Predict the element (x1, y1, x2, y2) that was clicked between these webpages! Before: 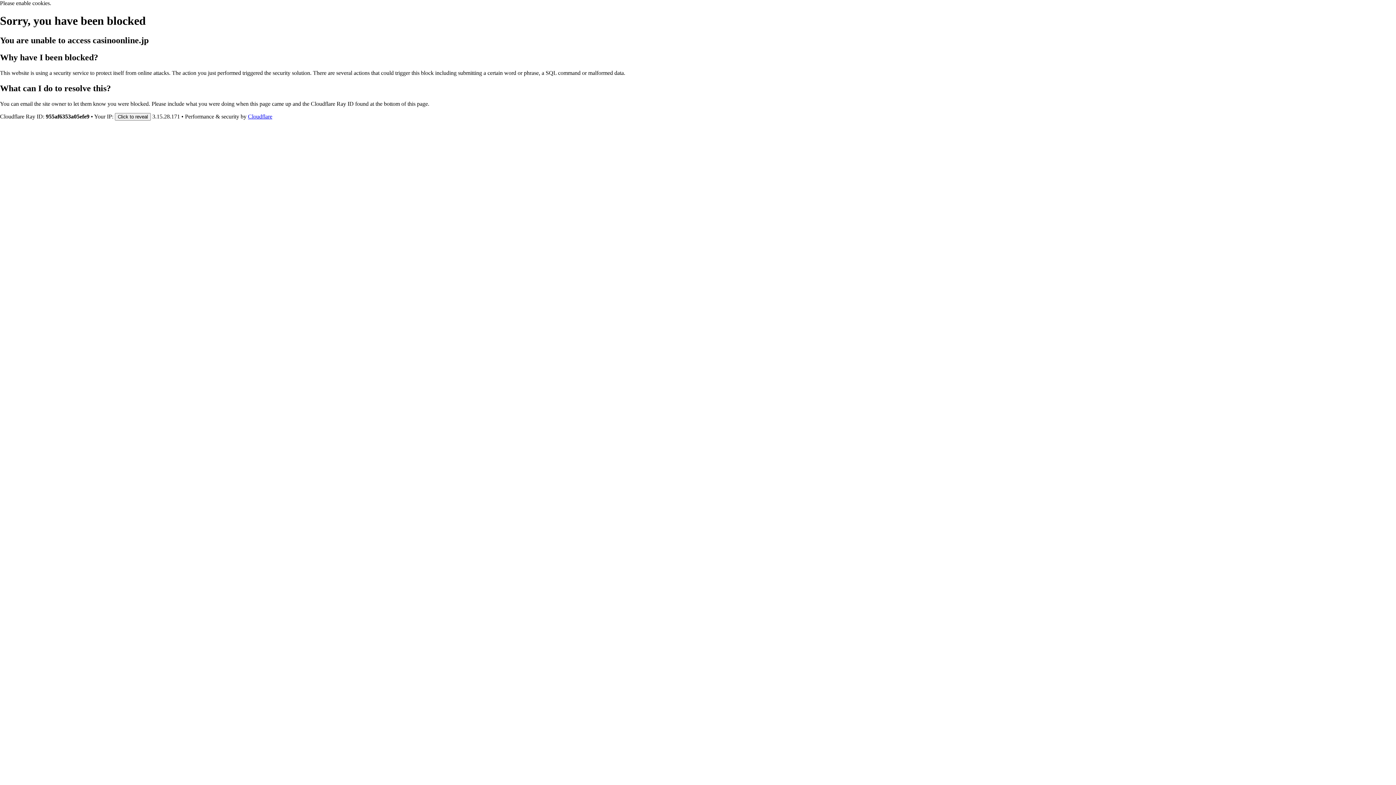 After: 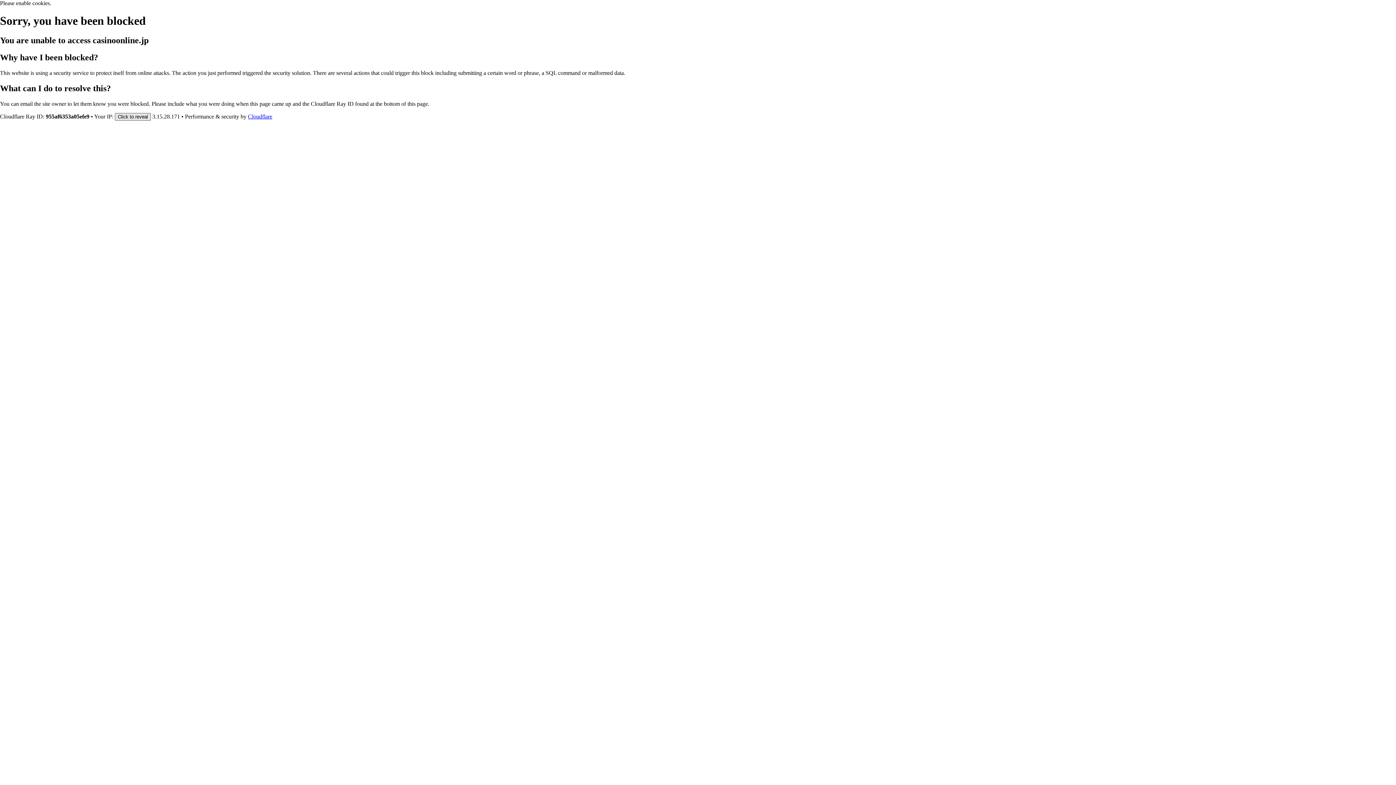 Action: bbox: (114, 112, 150, 120) label: Click to reveal